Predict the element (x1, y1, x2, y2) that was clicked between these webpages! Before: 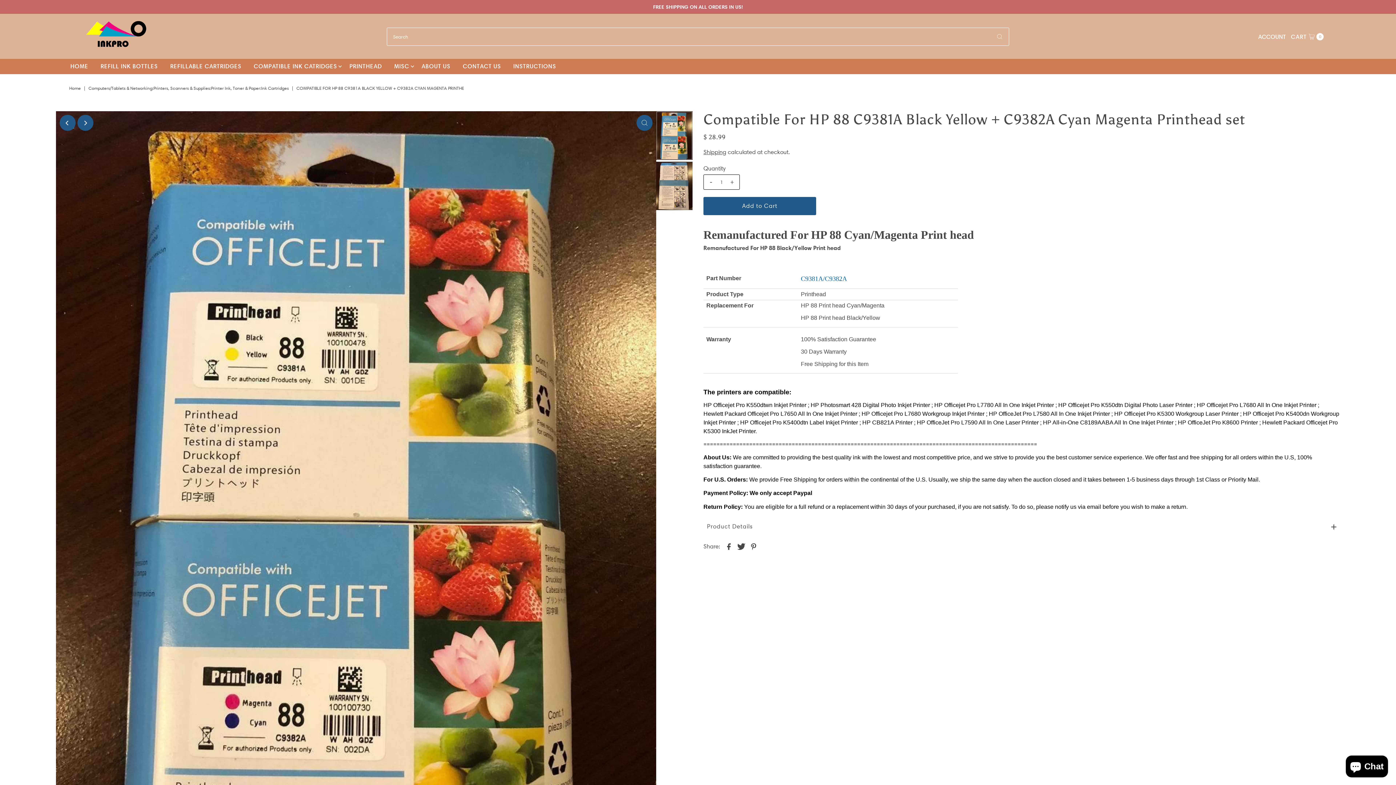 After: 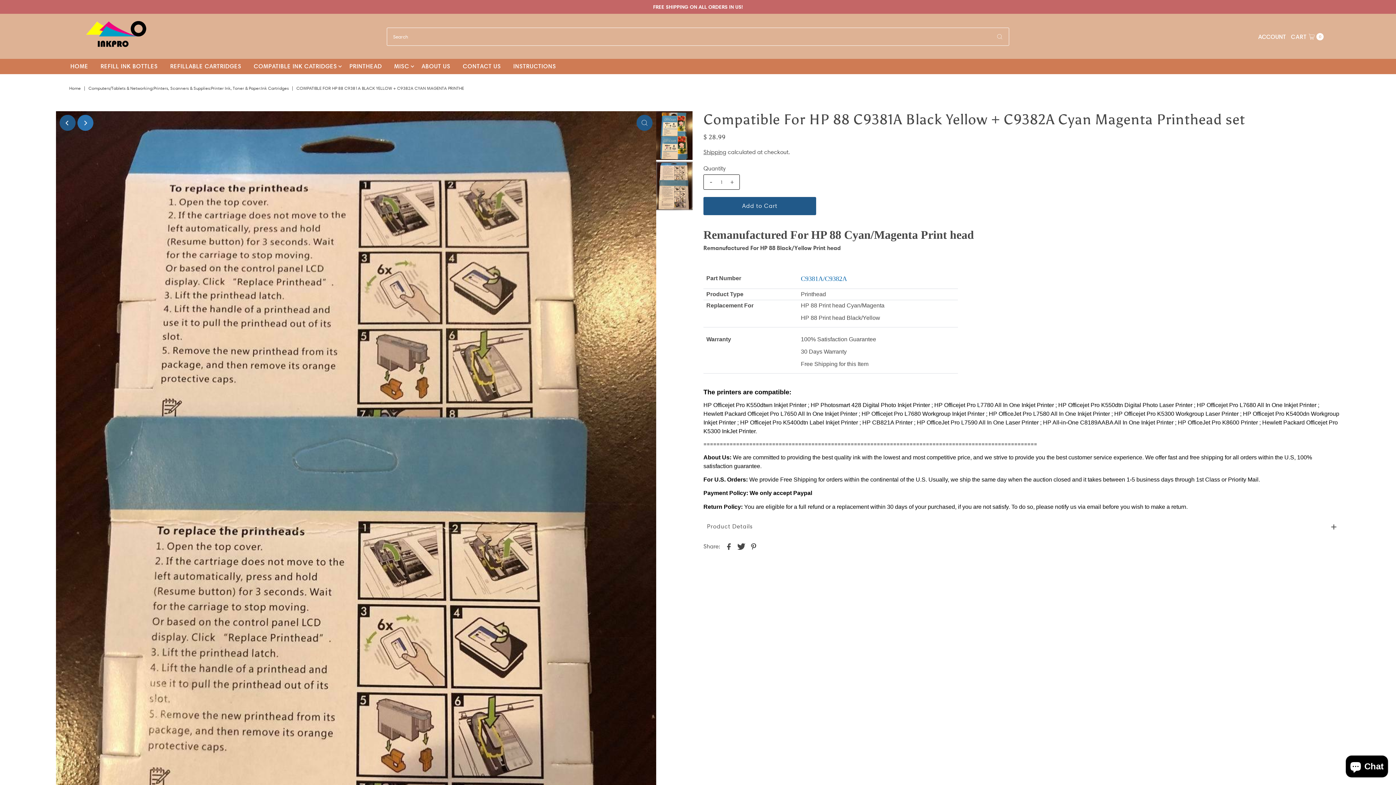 Action: label: Next bbox: (77, 115, 93, 131)